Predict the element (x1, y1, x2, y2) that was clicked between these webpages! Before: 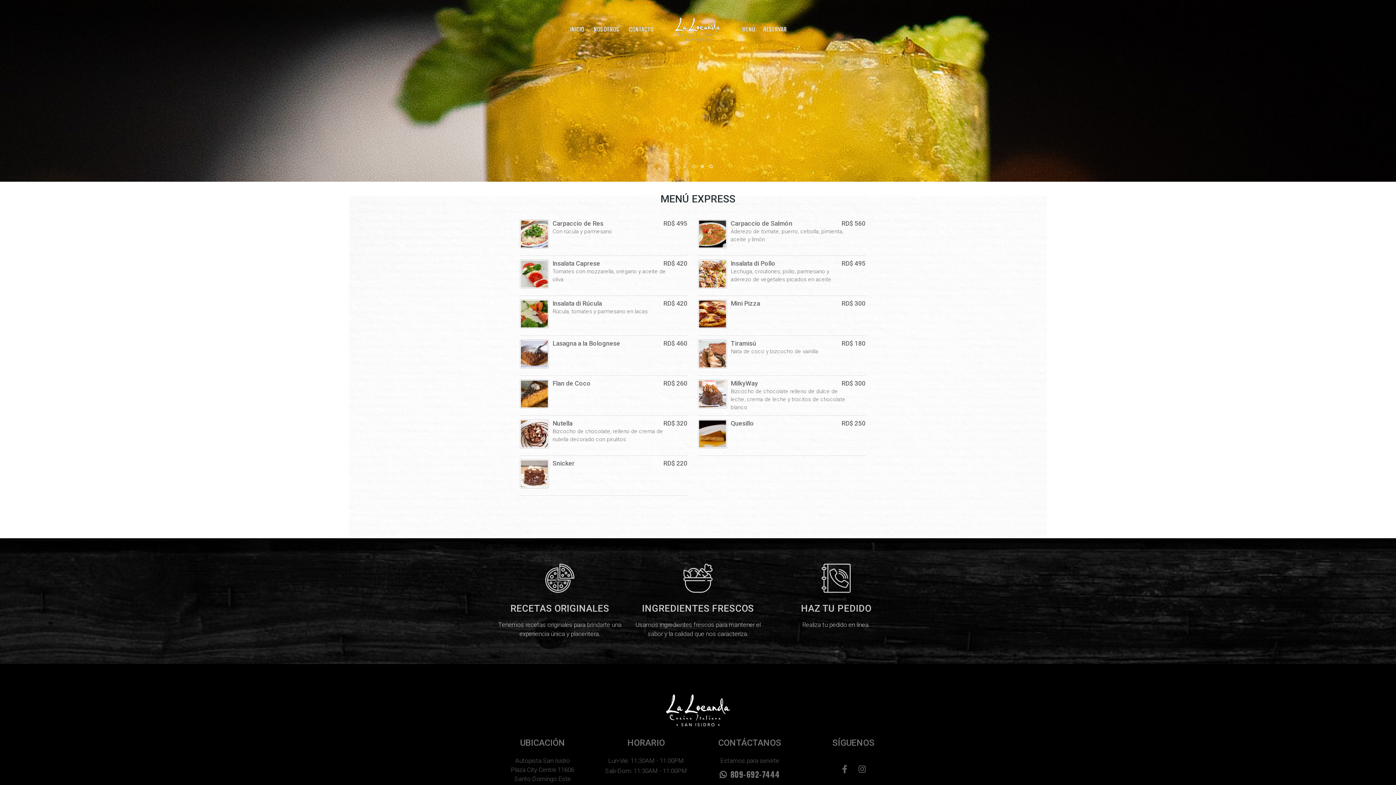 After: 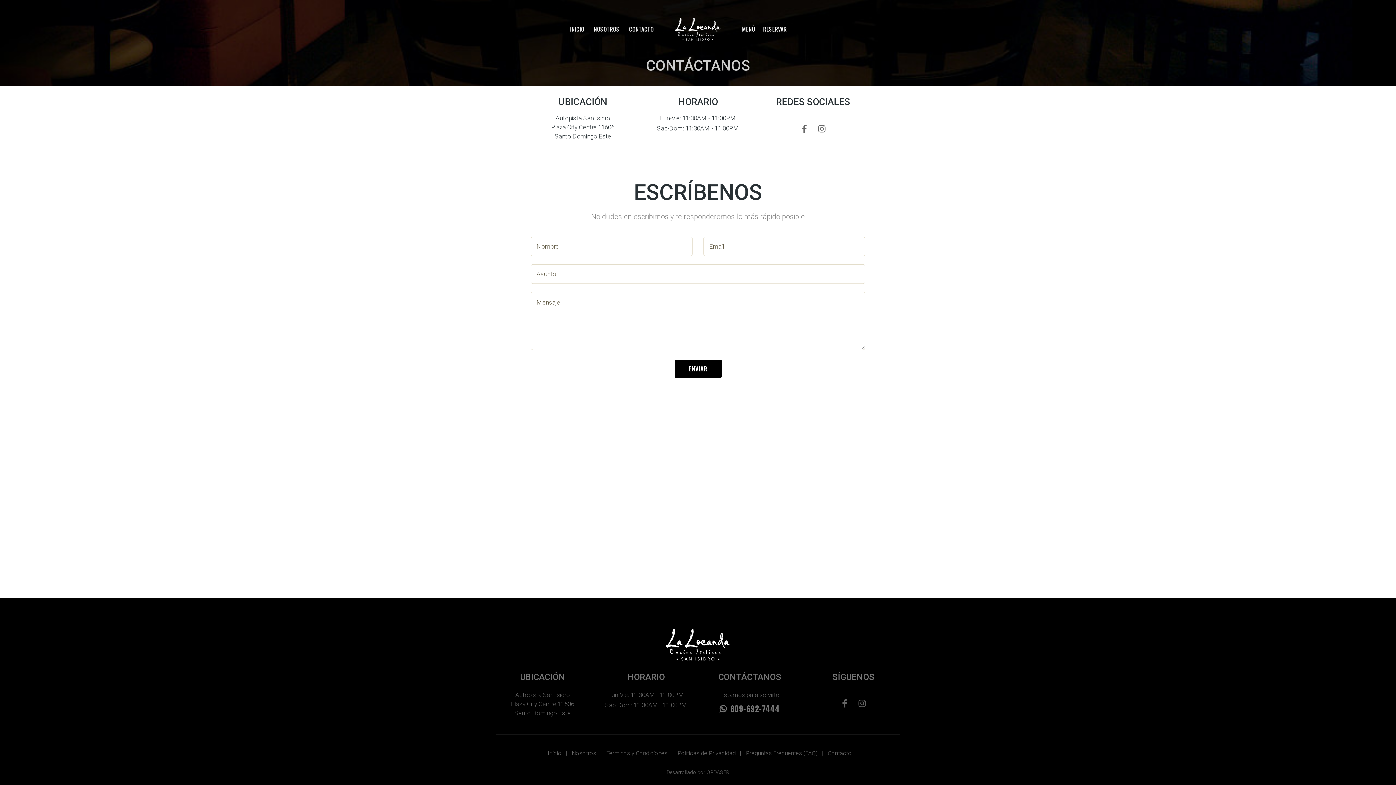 Action: label: CONTACTO bbox: (624, 14, 658, 43)